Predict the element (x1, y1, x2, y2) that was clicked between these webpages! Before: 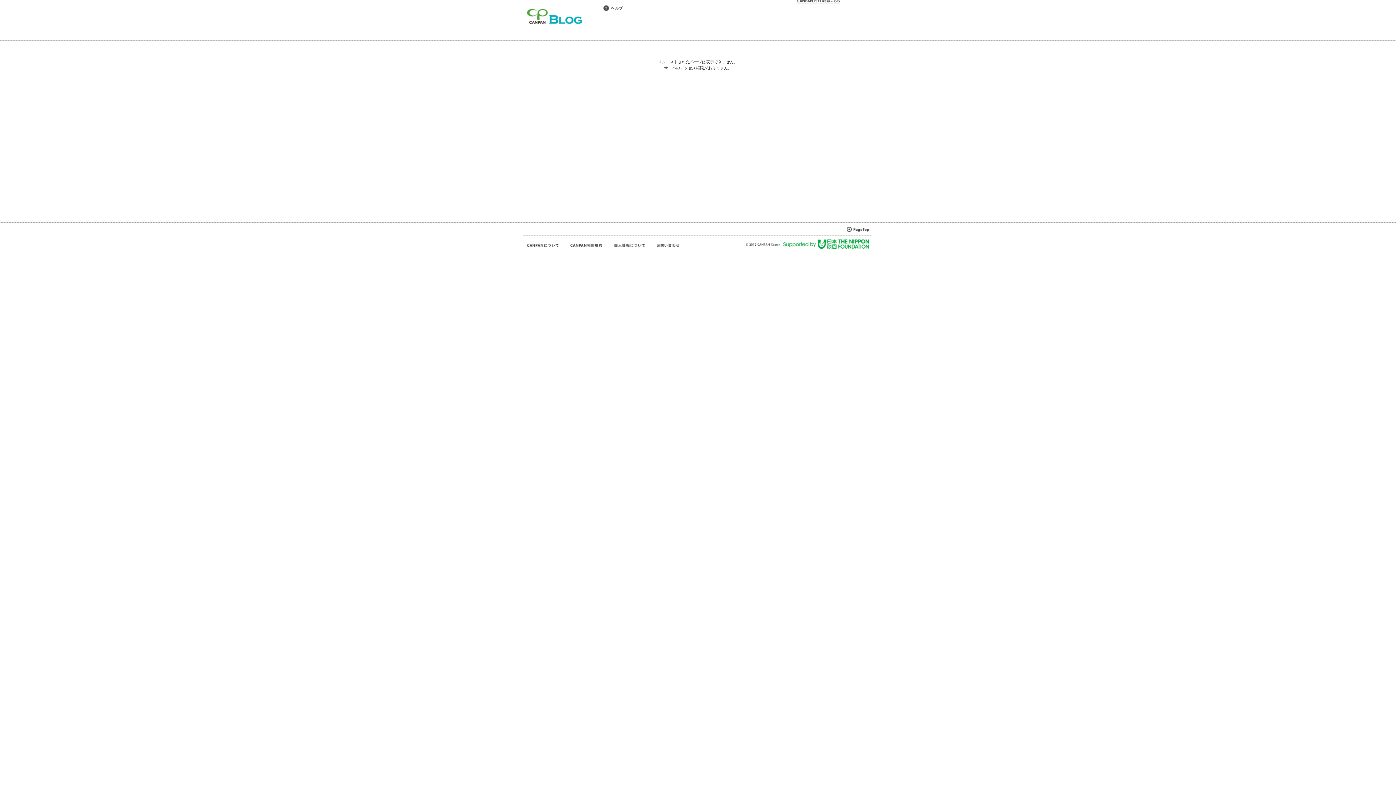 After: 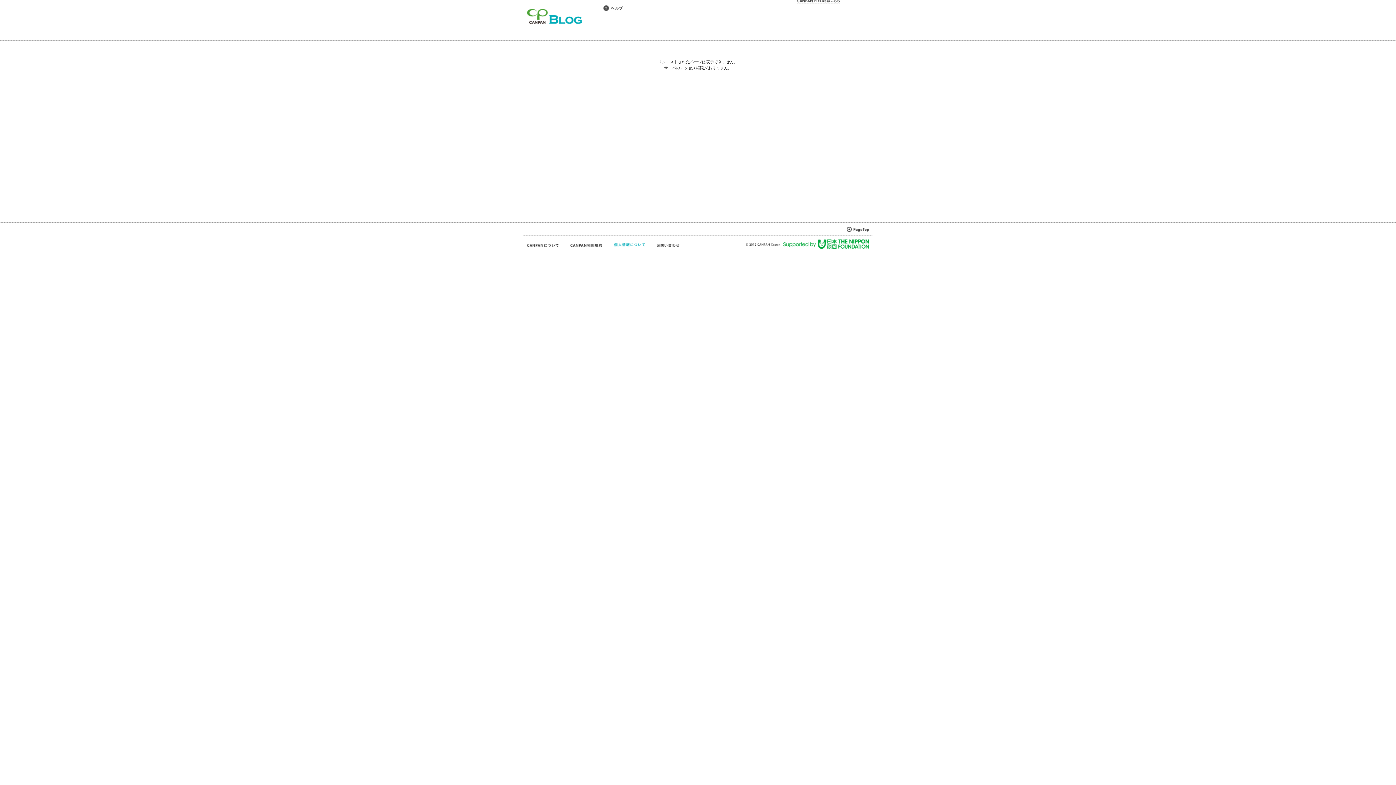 Action: bbox: (613, 242, 645, 248)